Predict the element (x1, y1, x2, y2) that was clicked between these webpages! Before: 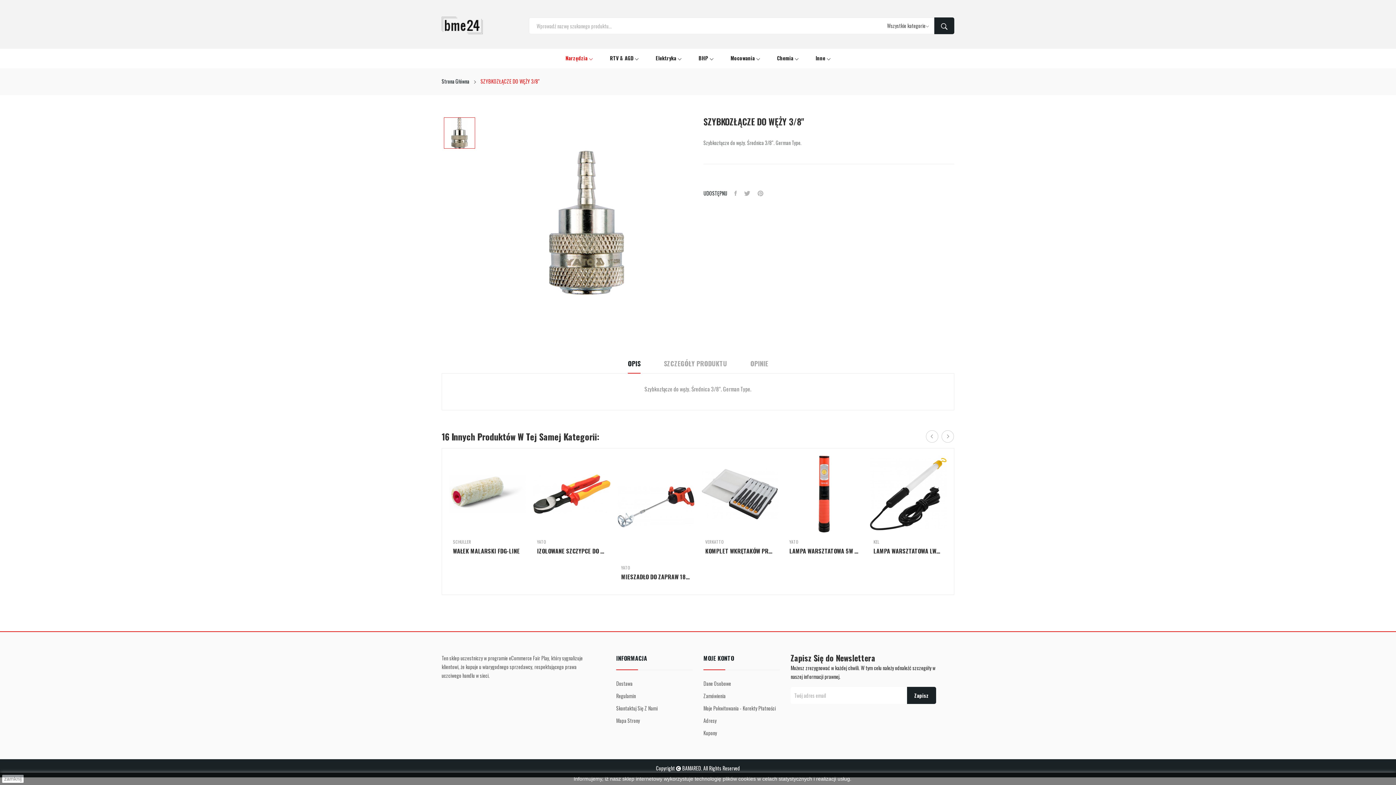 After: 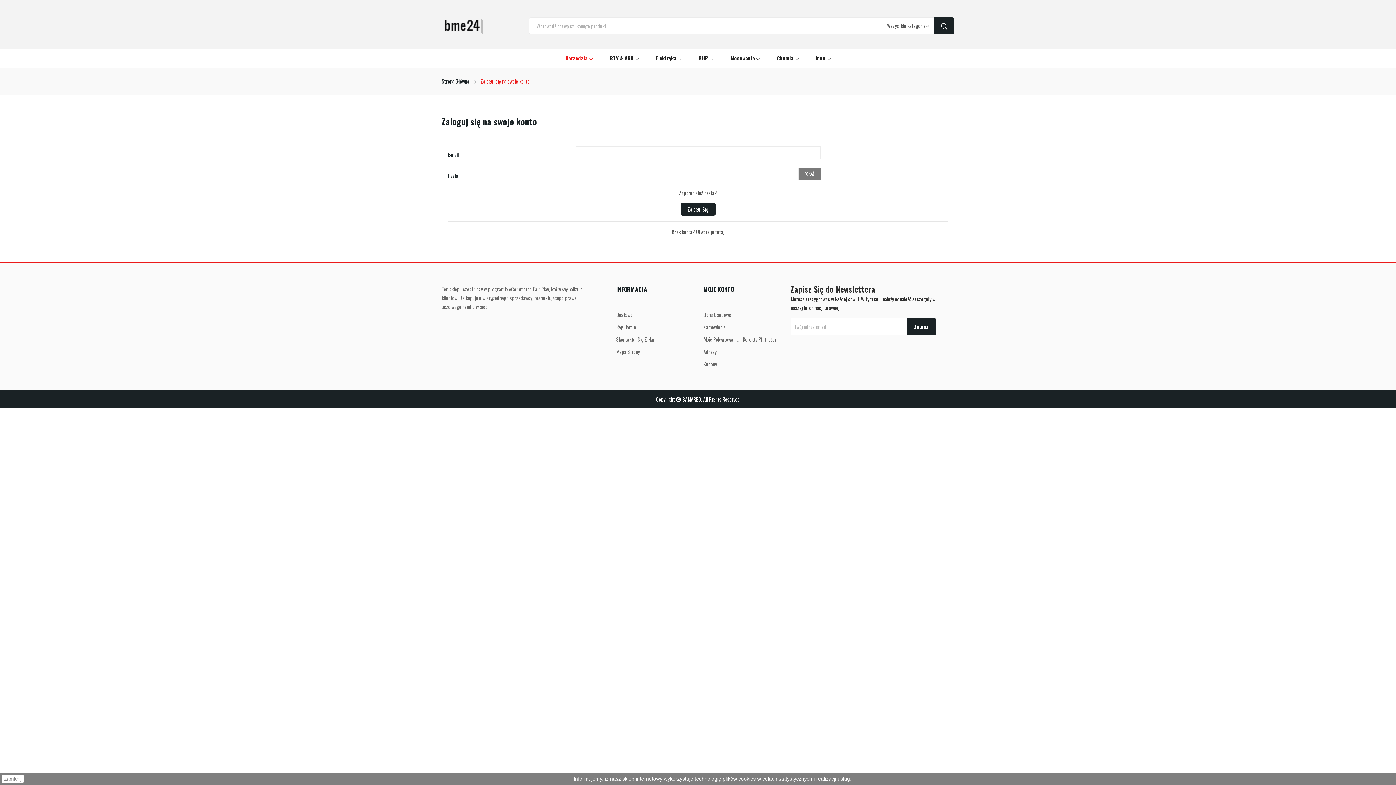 Action: label: Zamówienia bbox: (703, 691, 779, 700)